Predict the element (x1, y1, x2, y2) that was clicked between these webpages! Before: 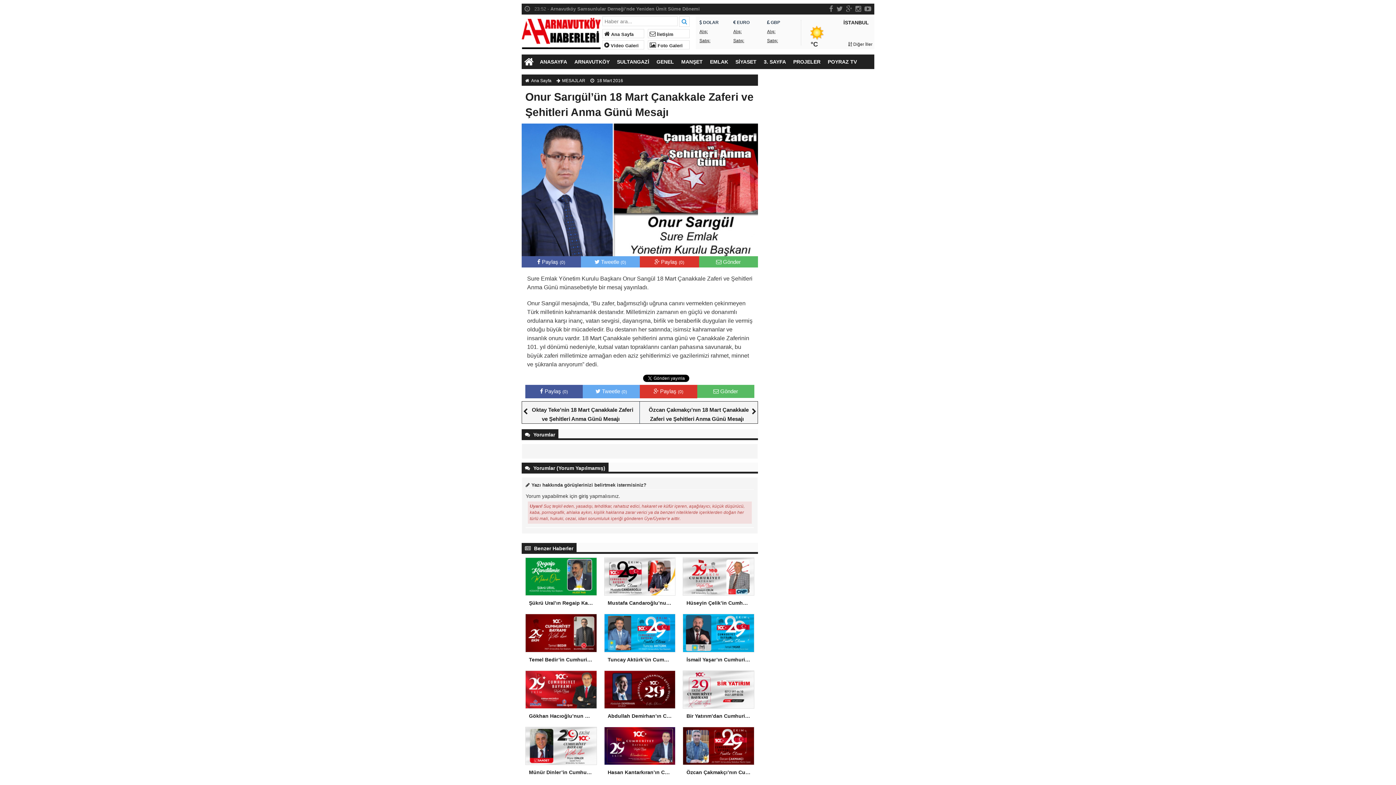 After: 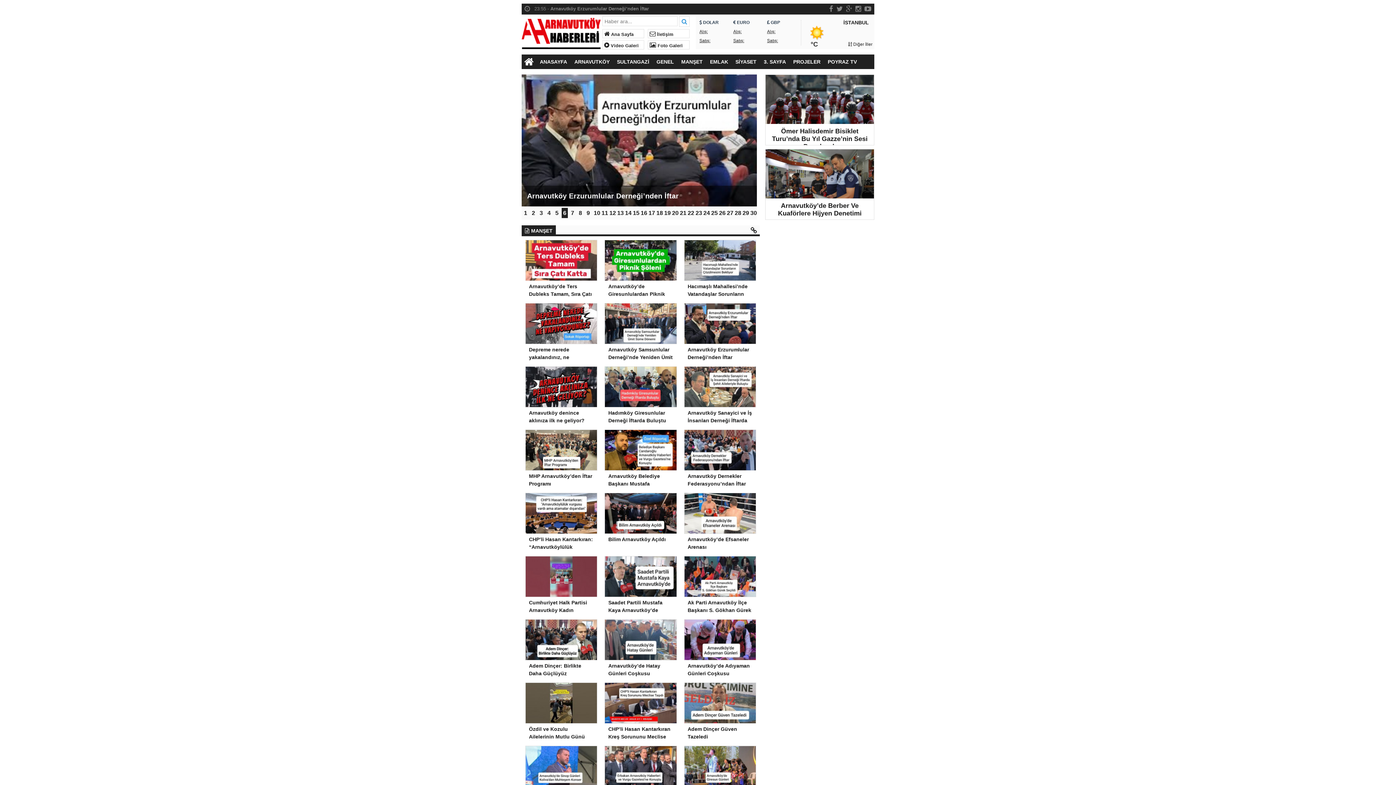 Action: label: Ana Sayfa bbox: (531, 78, 551, 83)